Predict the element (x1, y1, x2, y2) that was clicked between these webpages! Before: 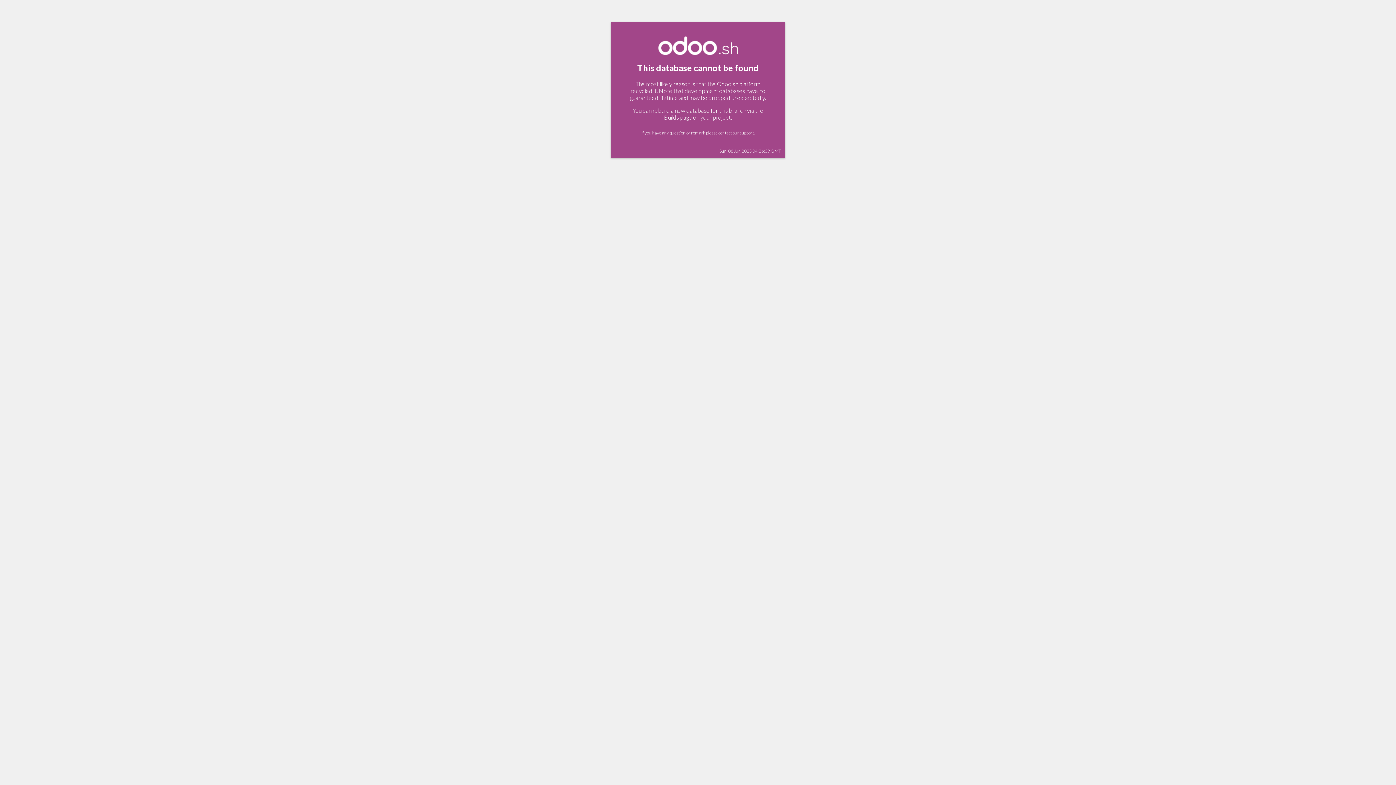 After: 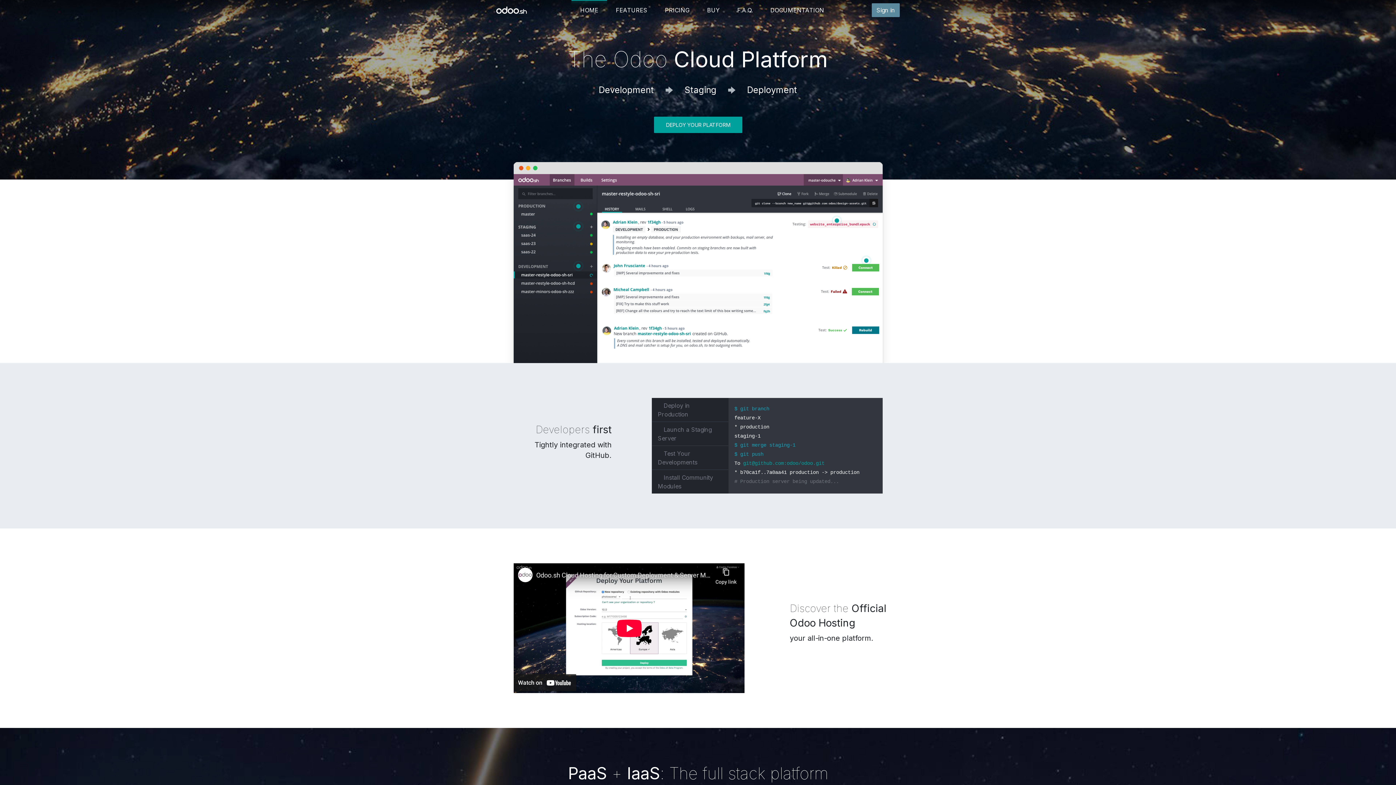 Action: bbox: (658, 49, 738, 56)